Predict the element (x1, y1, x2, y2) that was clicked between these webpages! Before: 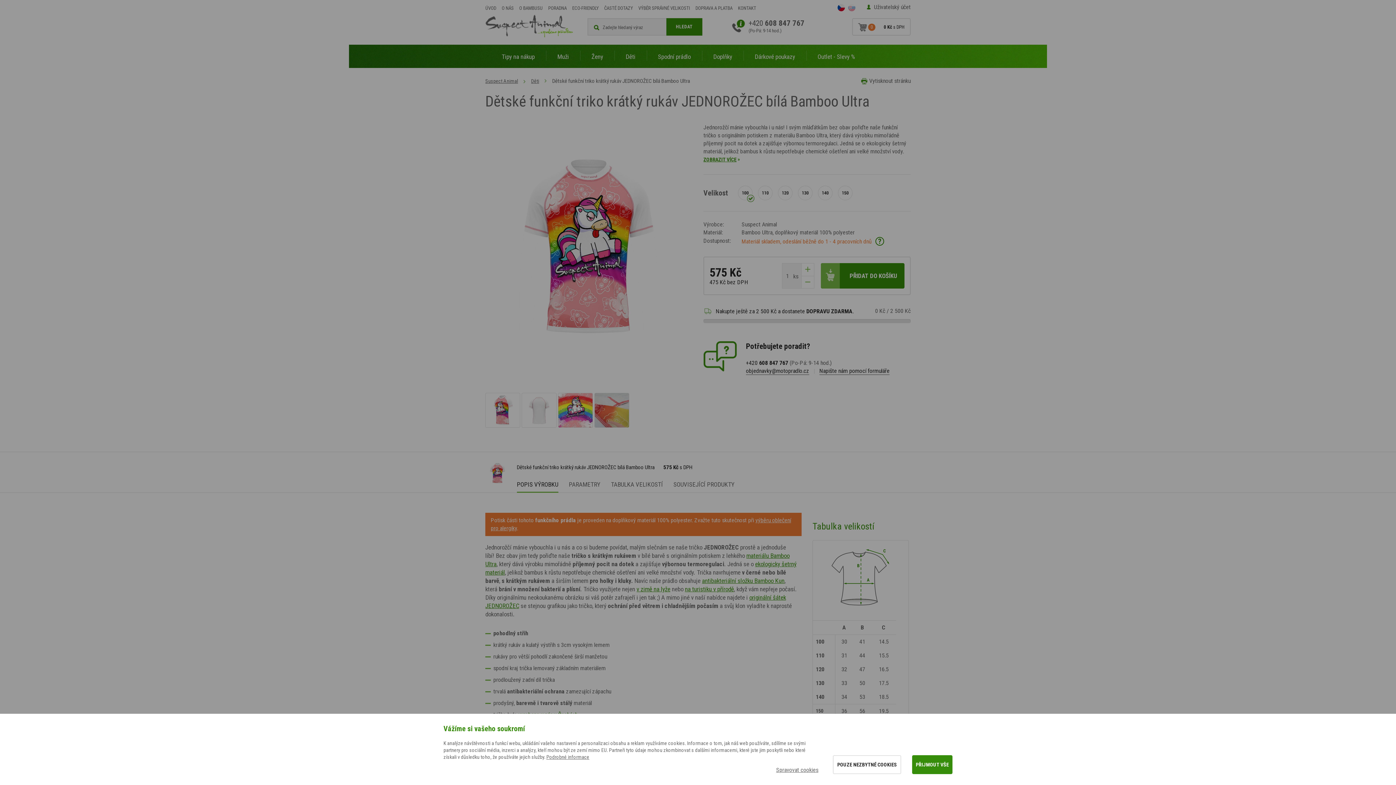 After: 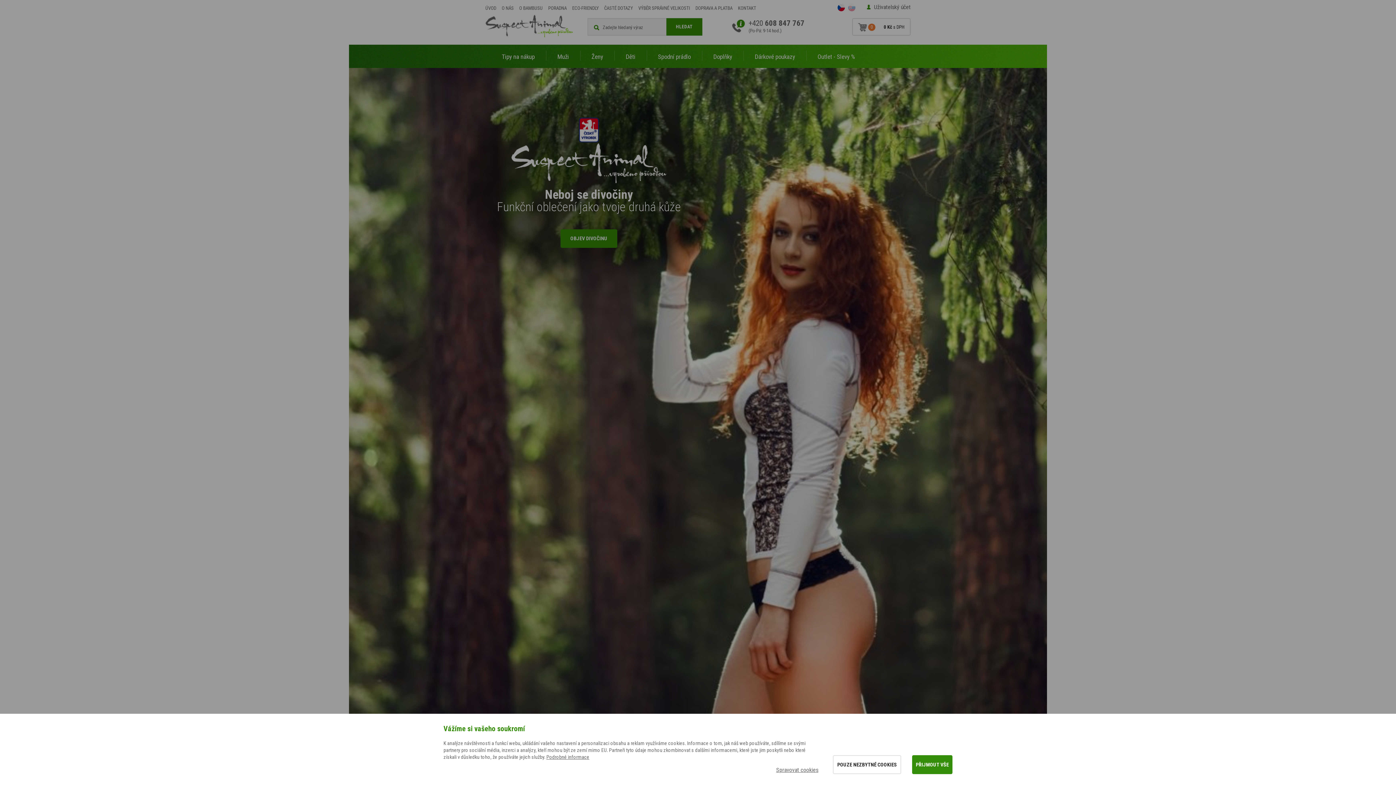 Action: label: ÚVOD bbox: (485, 2, 496, 14)